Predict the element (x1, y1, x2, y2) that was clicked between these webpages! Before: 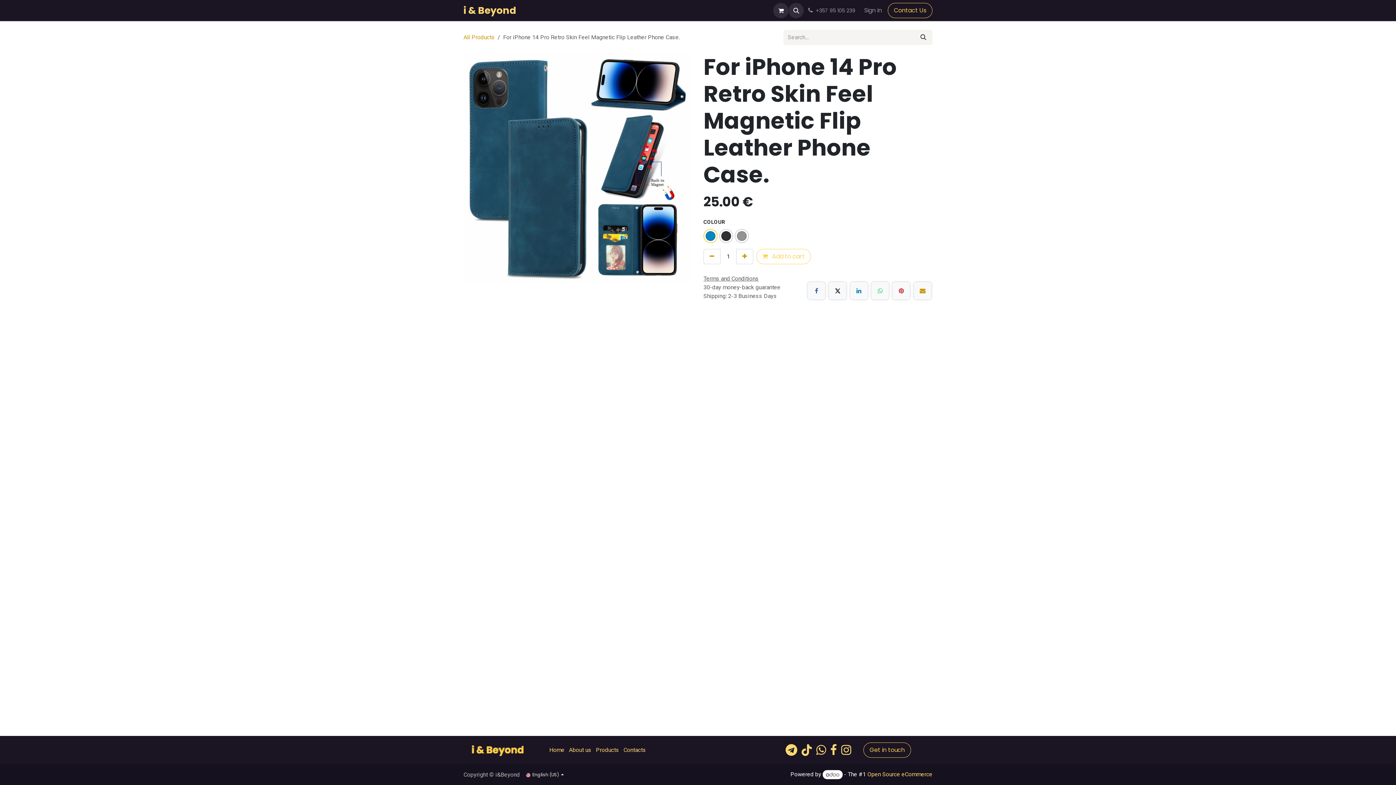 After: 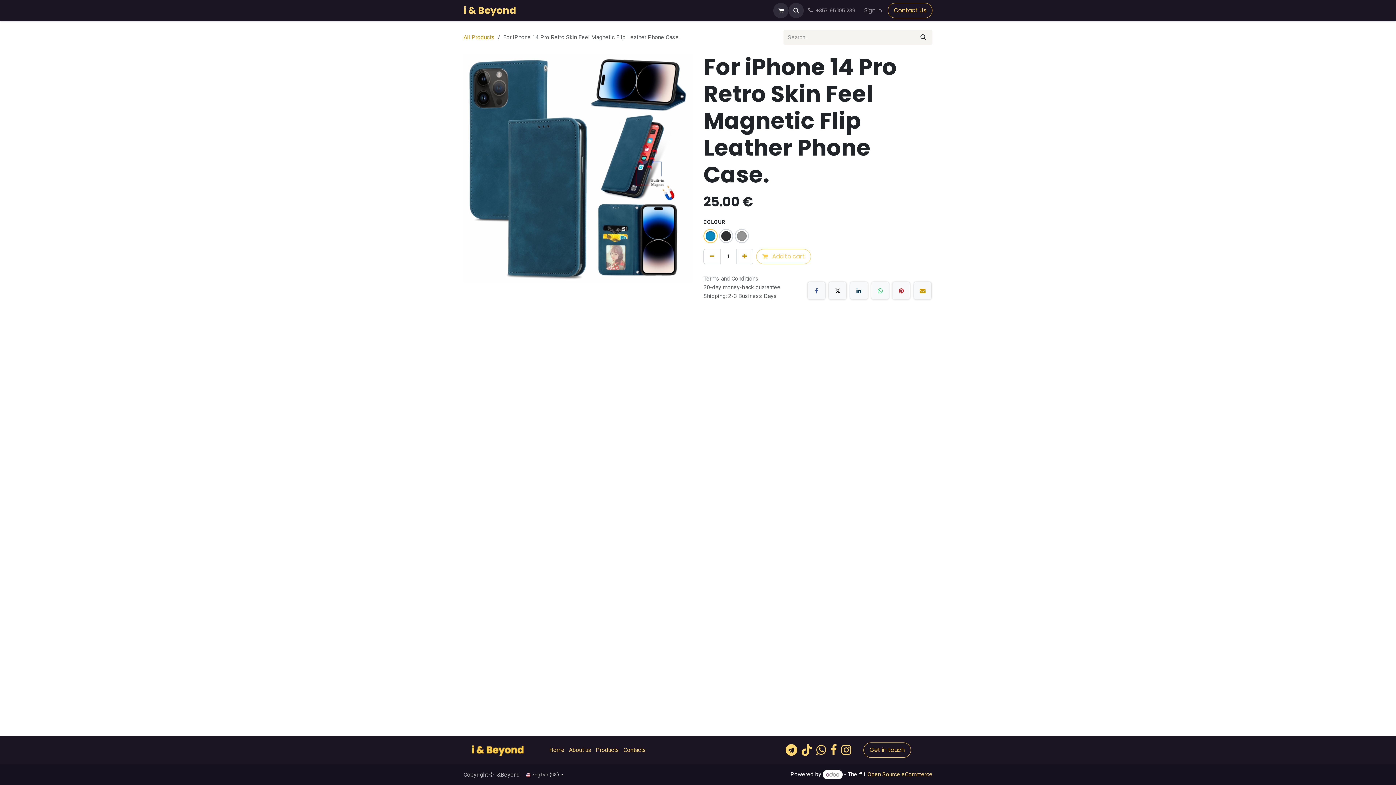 Action: bbox: (850, 282, 867, 299) label: LinkedIn